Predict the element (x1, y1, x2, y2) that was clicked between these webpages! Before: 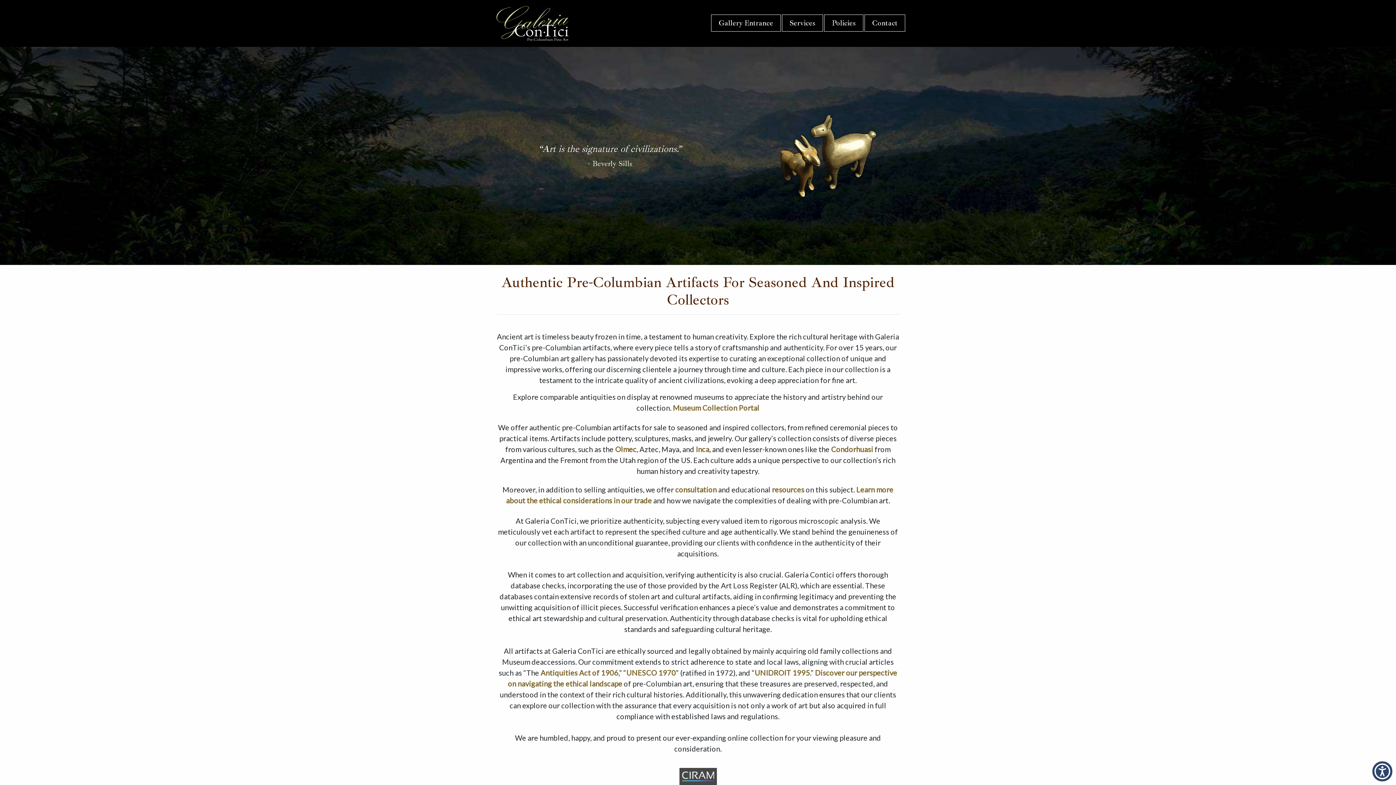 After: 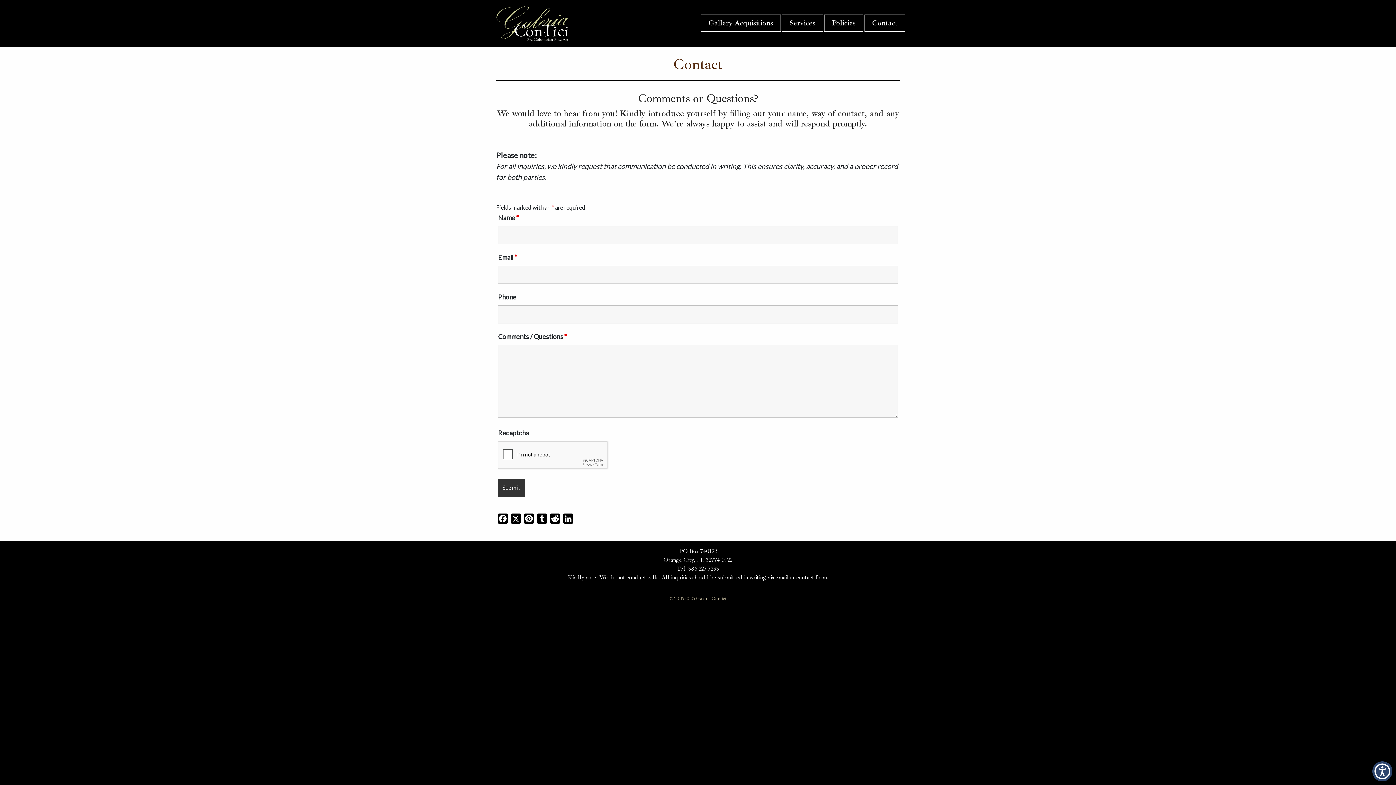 Action: bbox: (864, 14, 905, 31) label: Contact